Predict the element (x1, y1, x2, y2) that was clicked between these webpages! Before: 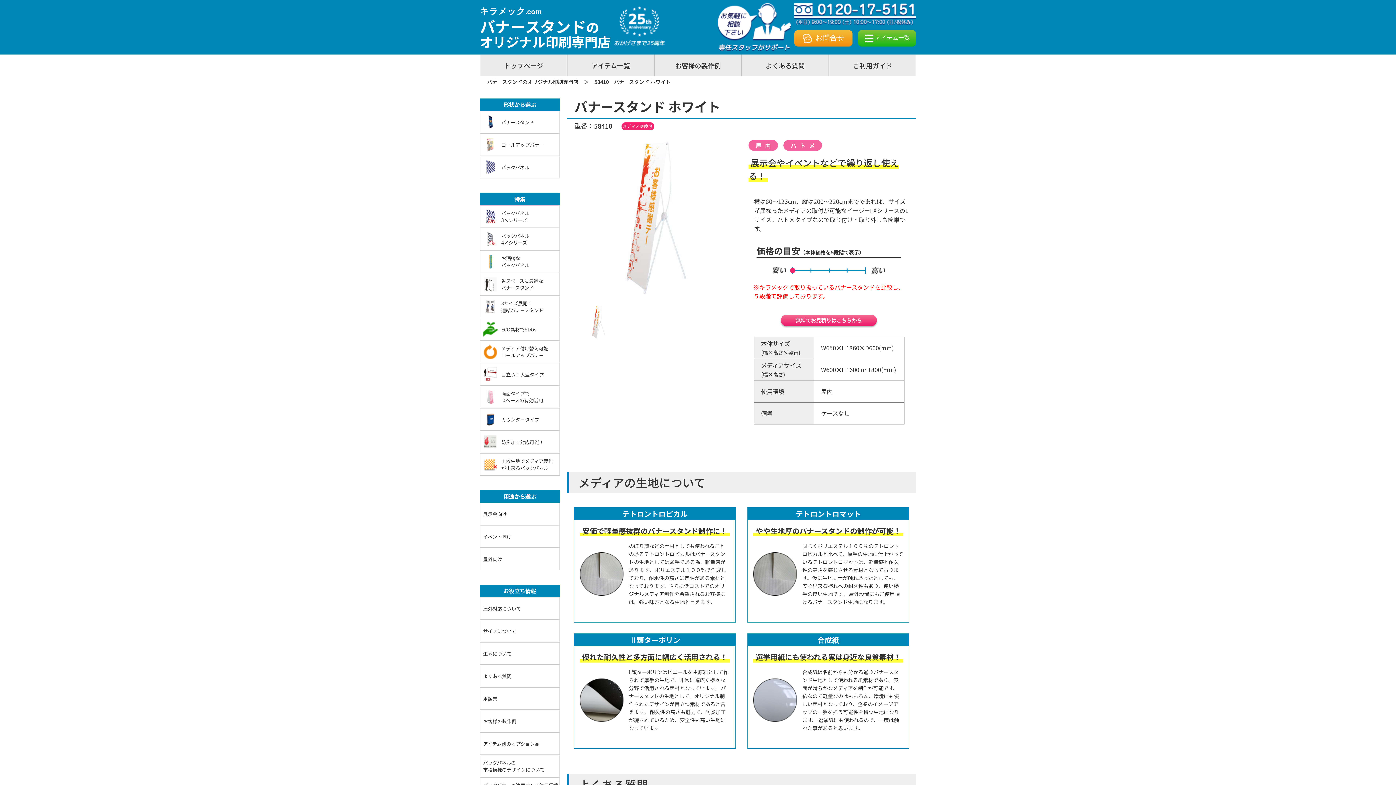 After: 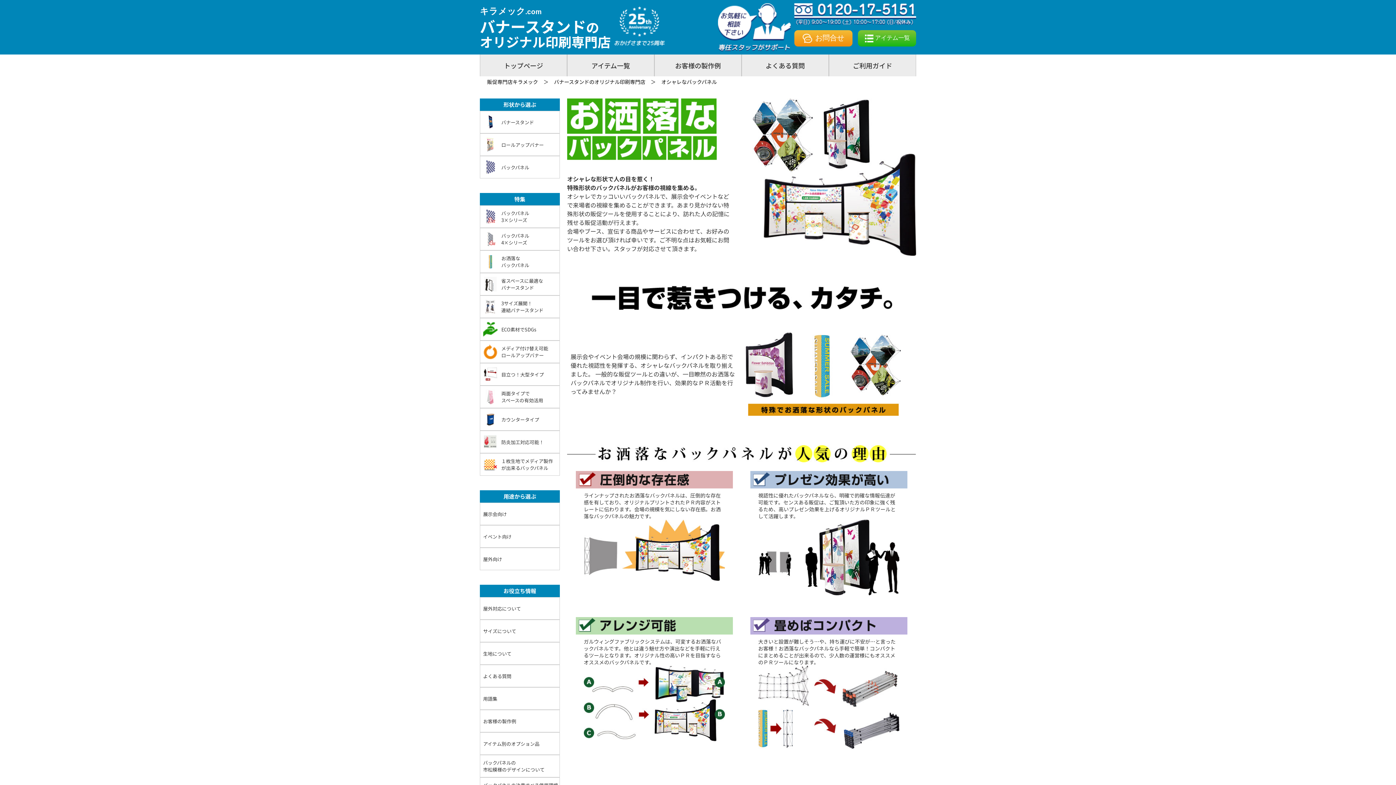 Action: label: お洒落な
バックパネル bbox: (480, 250, 560, 273)